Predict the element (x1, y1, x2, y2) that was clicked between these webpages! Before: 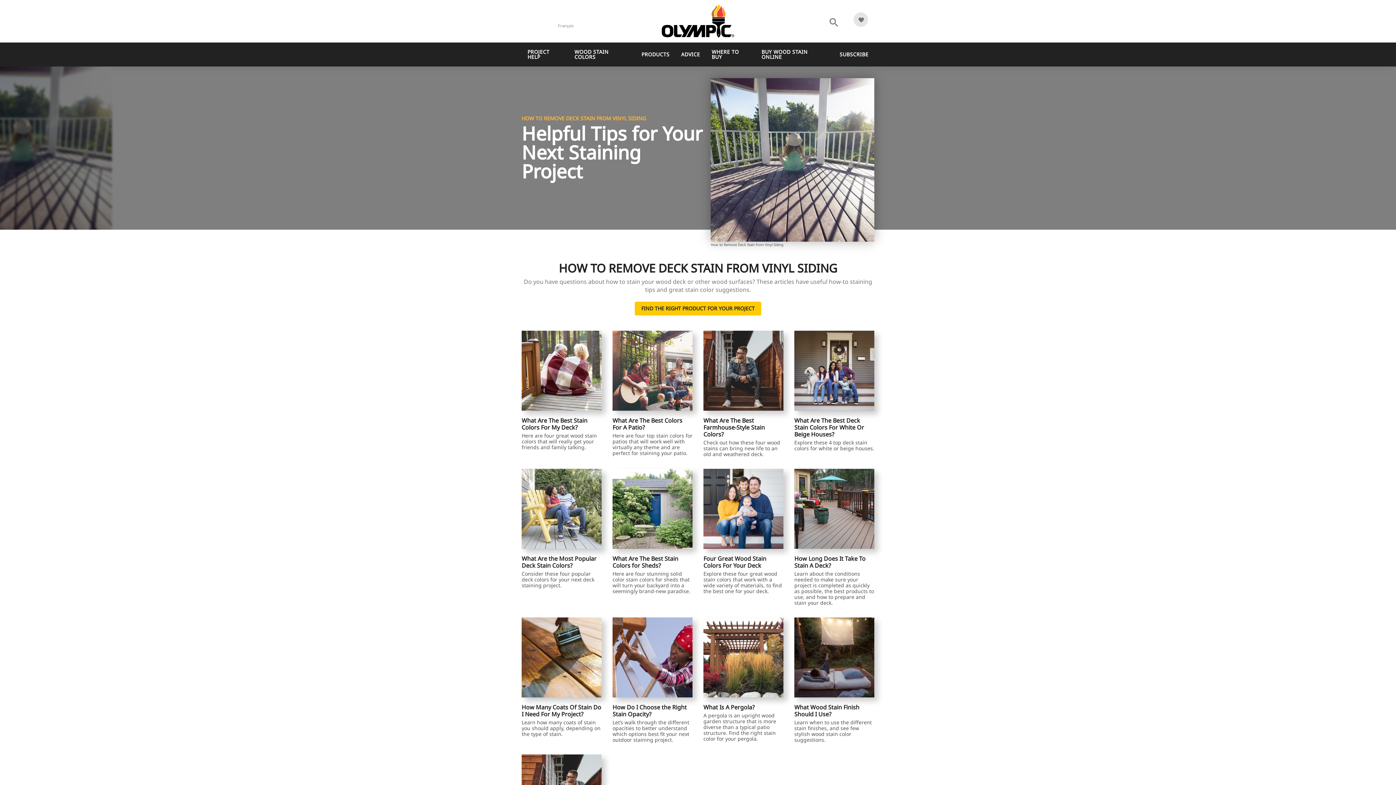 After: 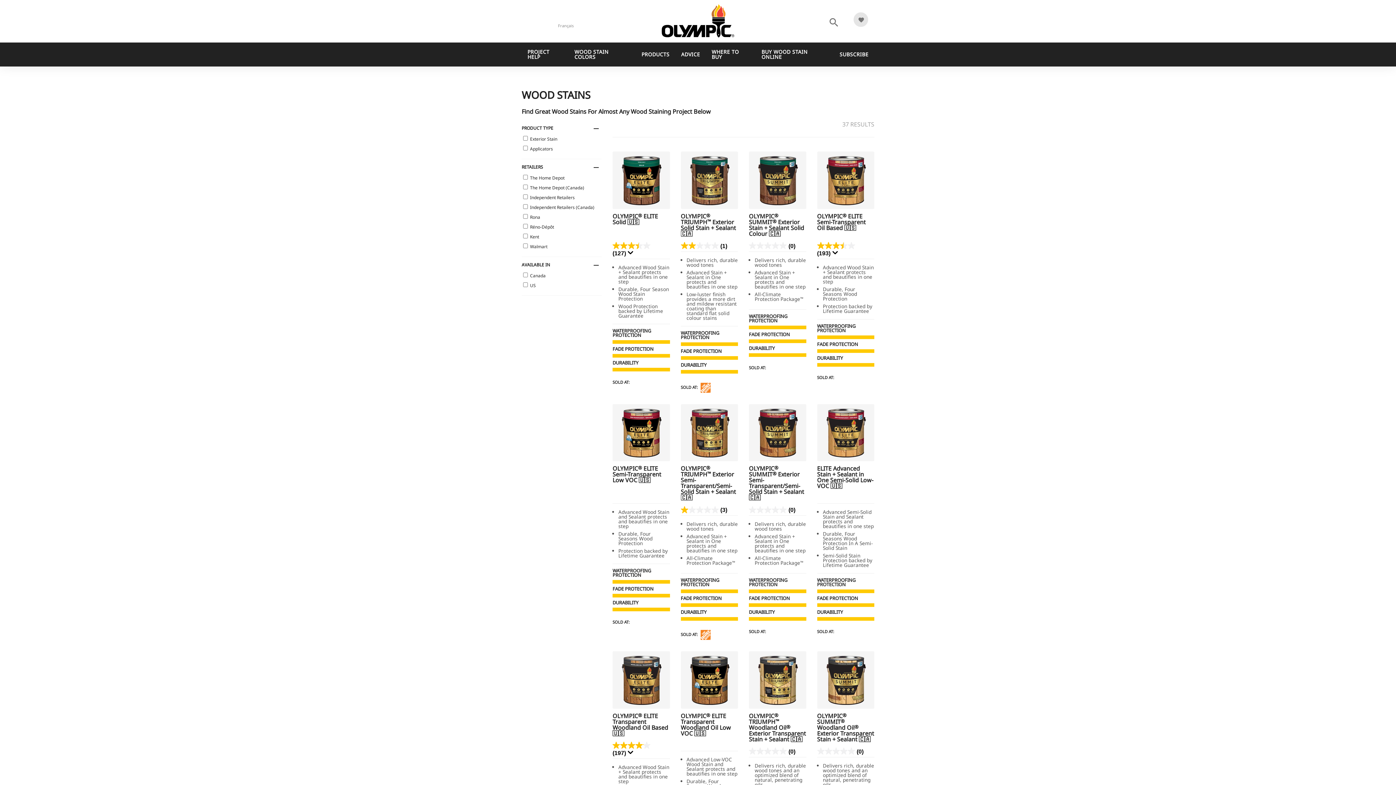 Action: label: PRODUCTS bbox: (635, 45, 675, 64)